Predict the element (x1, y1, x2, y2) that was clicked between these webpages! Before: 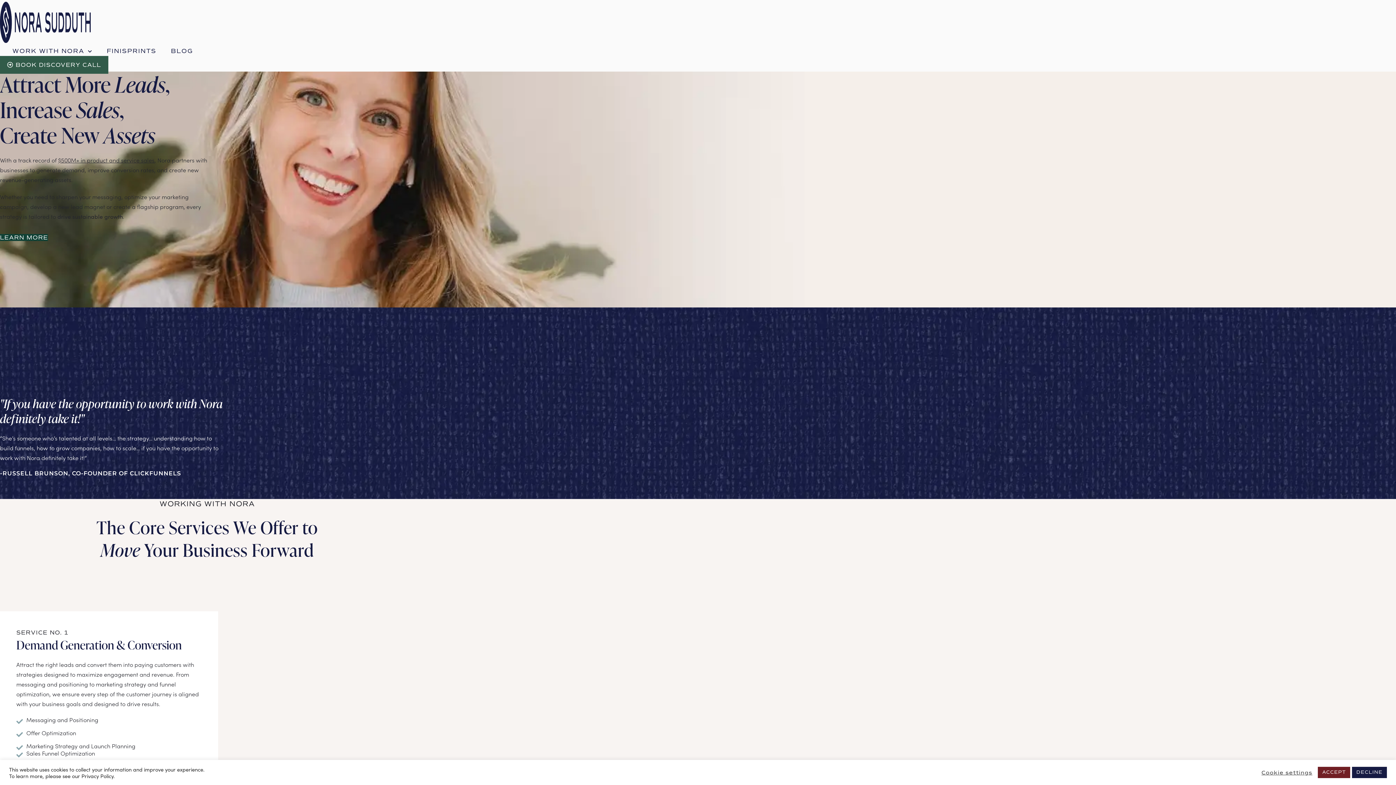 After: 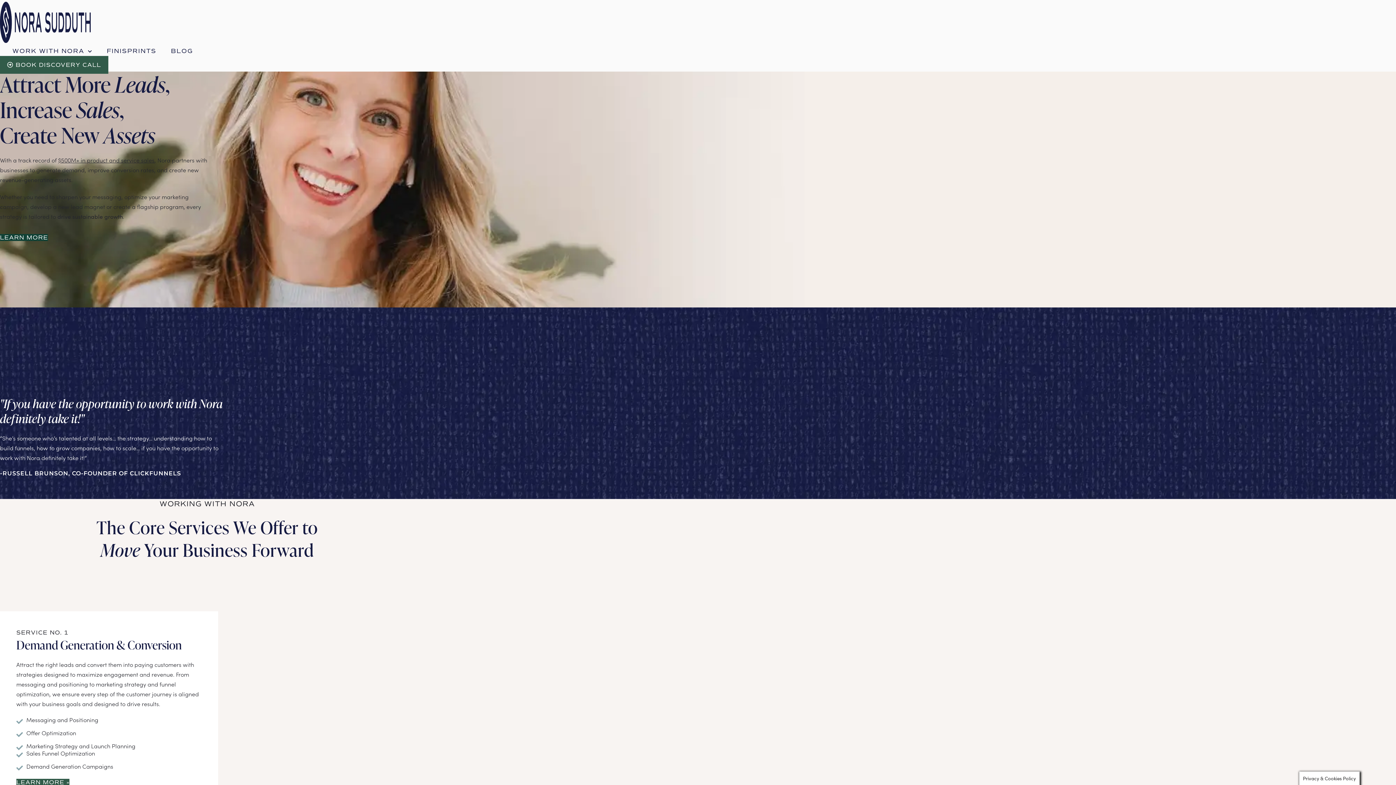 Action: bbox: (1352, 767, 1387, 778) label: DECLINE